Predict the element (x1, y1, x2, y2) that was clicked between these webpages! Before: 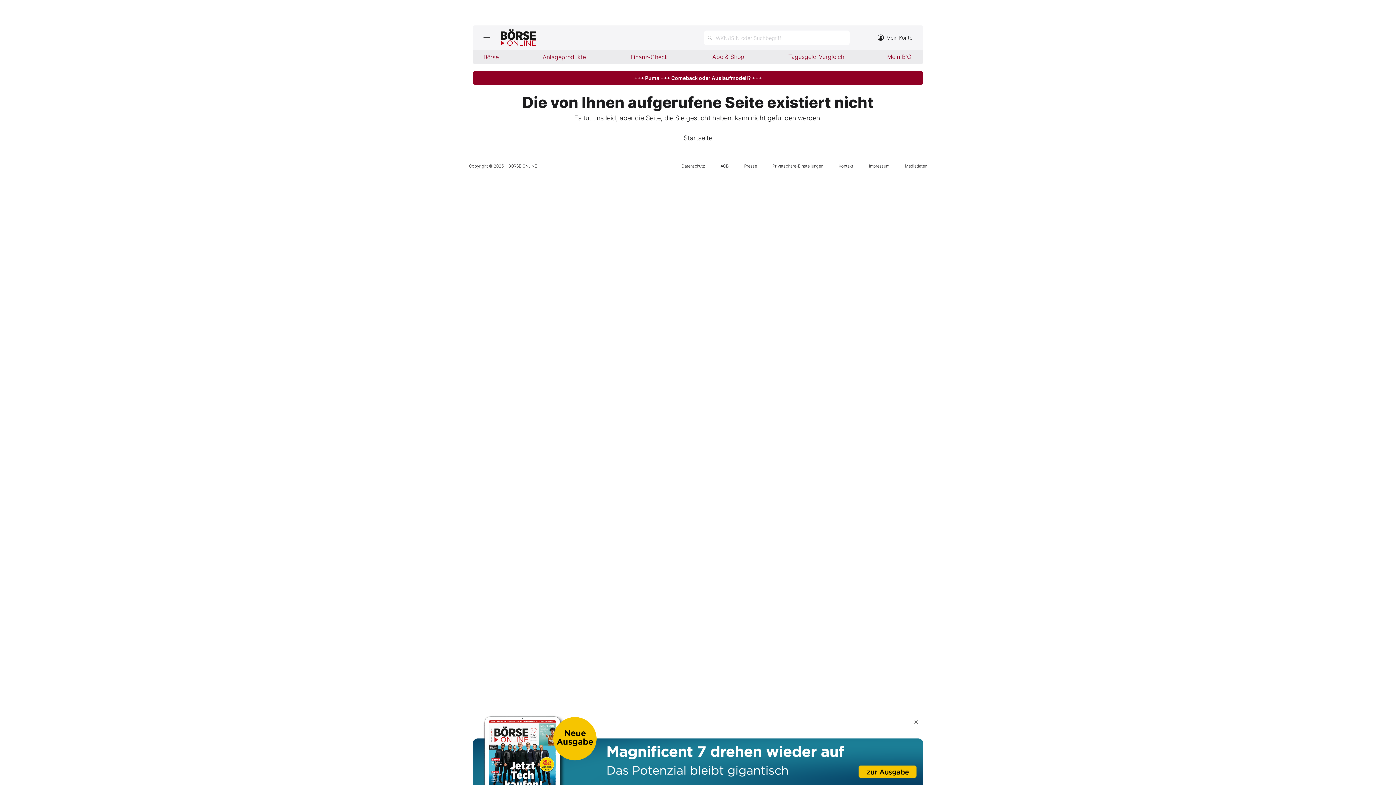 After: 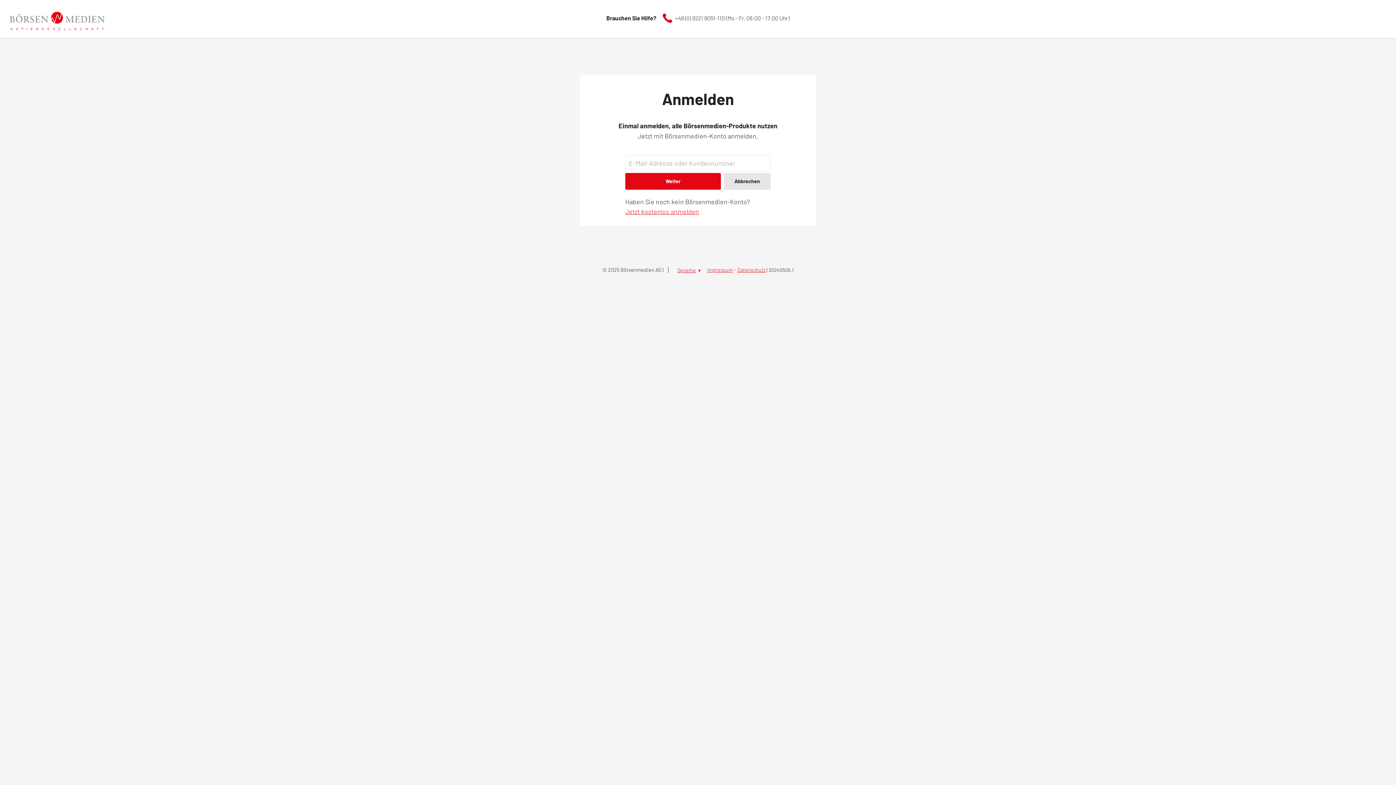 Action: label: Mein B:O bbox: (879, 50, 923, 63)